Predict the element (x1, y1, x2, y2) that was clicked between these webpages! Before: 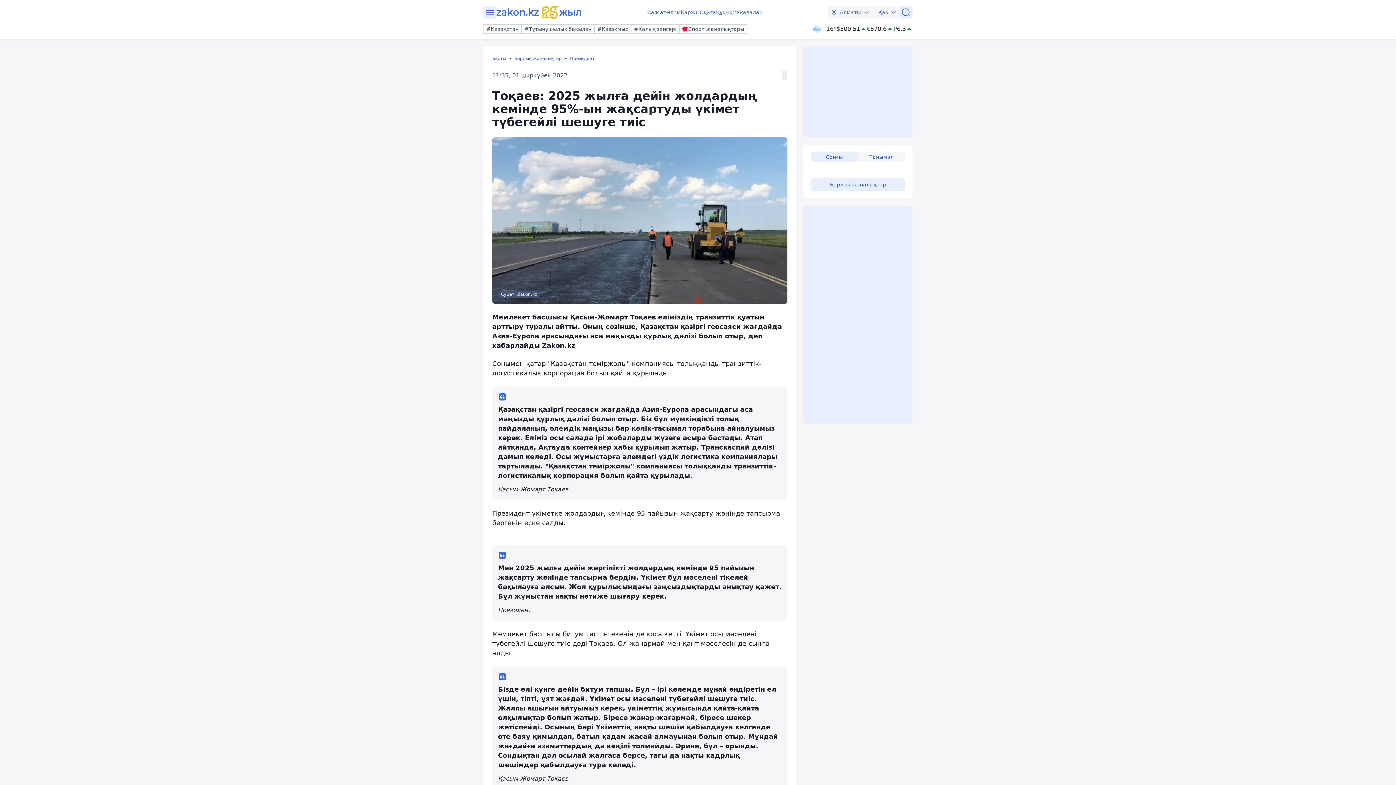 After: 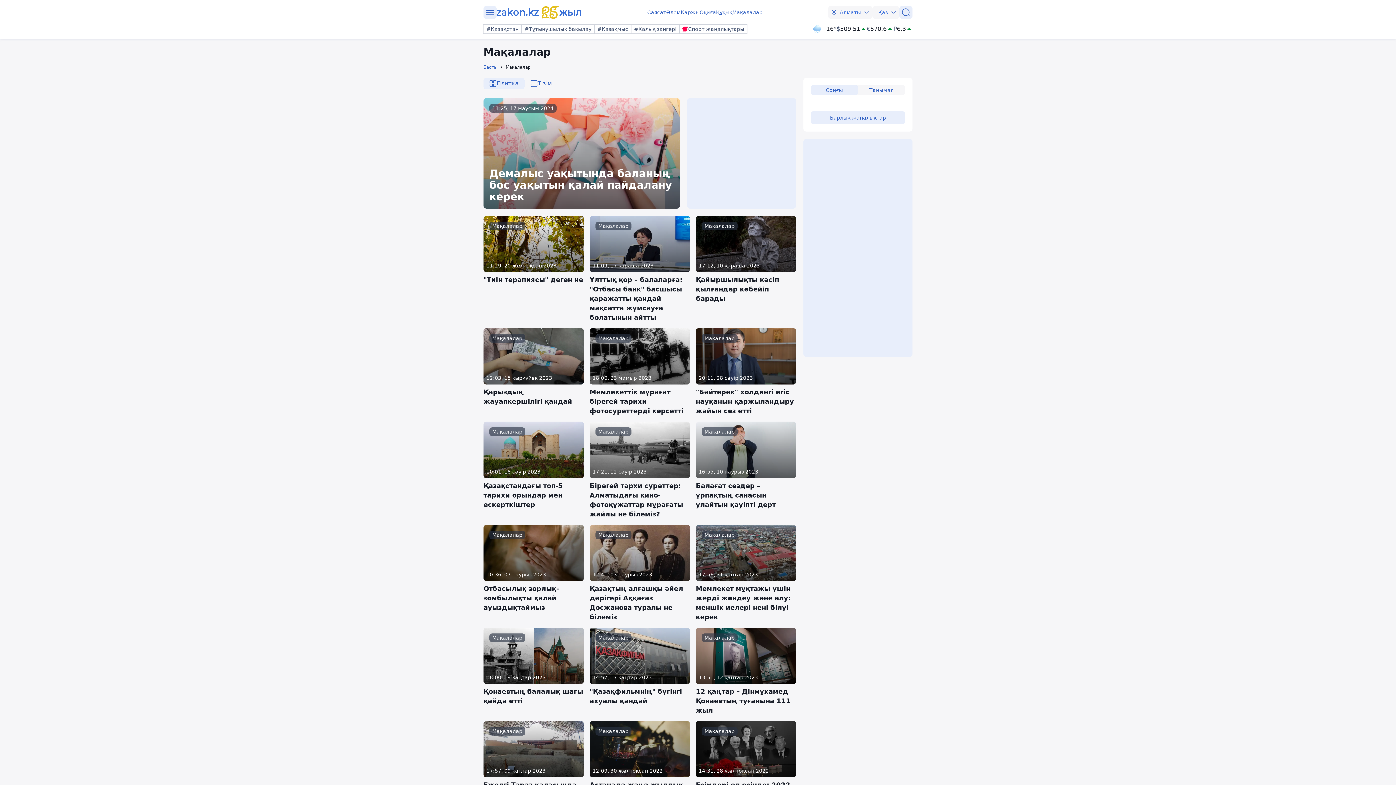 Action: label: Мақалалар bbox: (732, 8, 762, 16)